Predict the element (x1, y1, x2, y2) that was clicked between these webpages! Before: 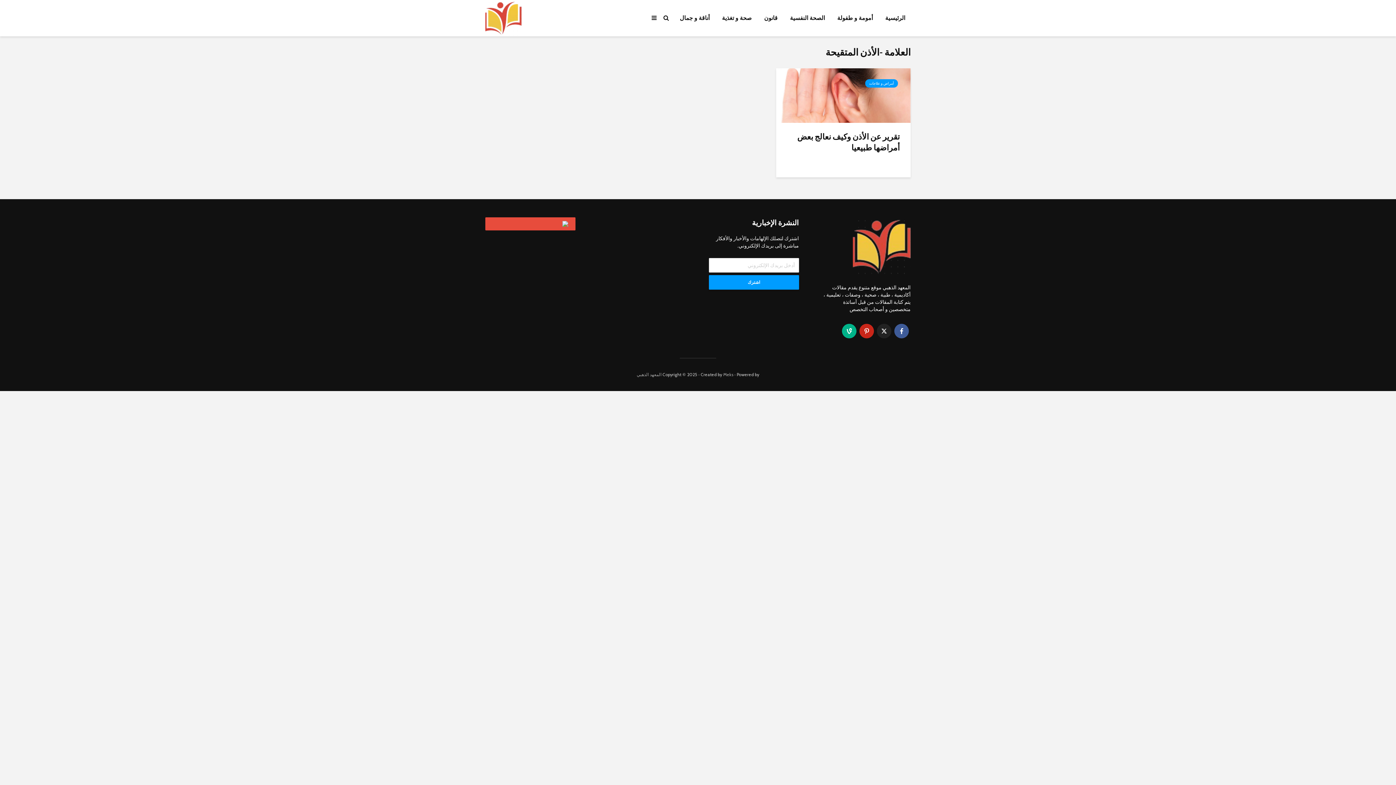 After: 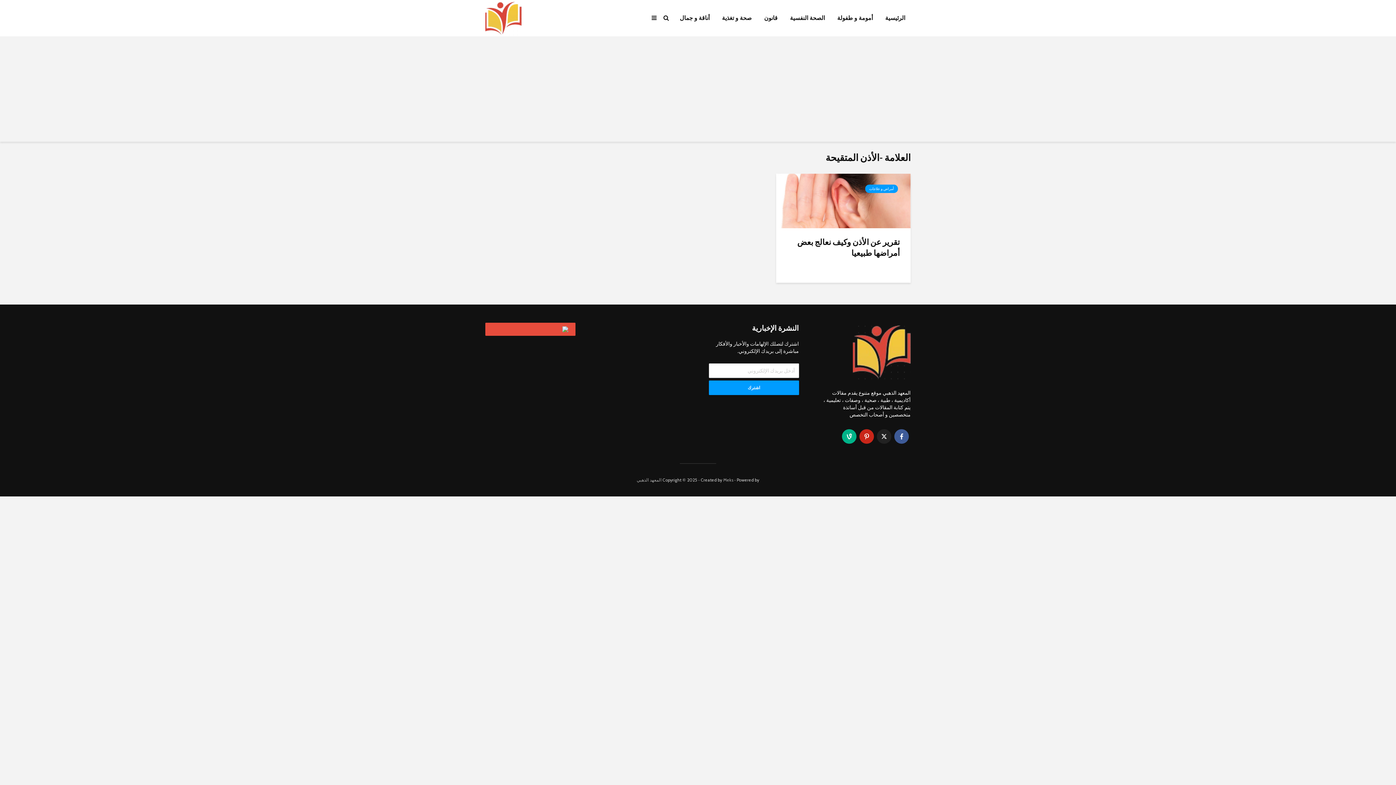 Action: label: vine bbox: (842, 324, 856, 338)